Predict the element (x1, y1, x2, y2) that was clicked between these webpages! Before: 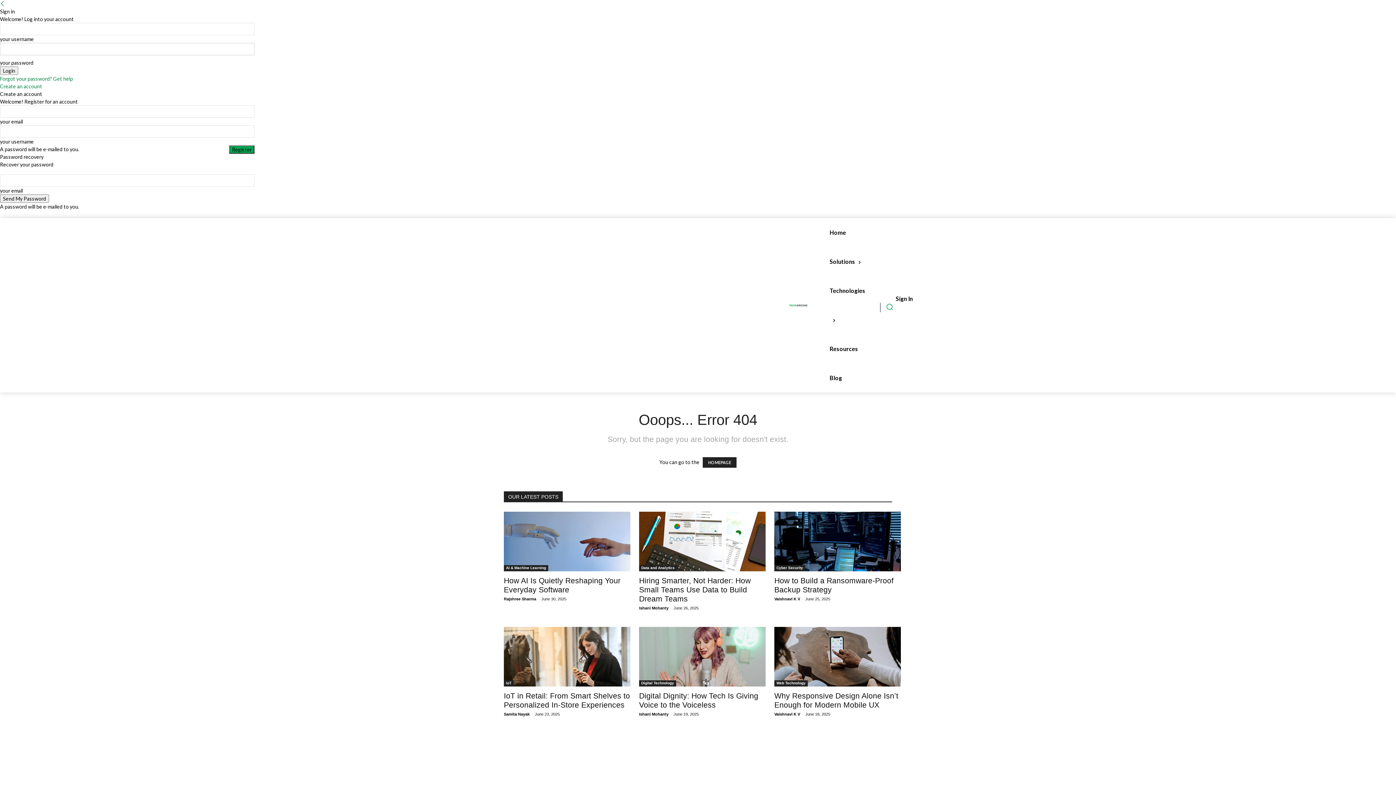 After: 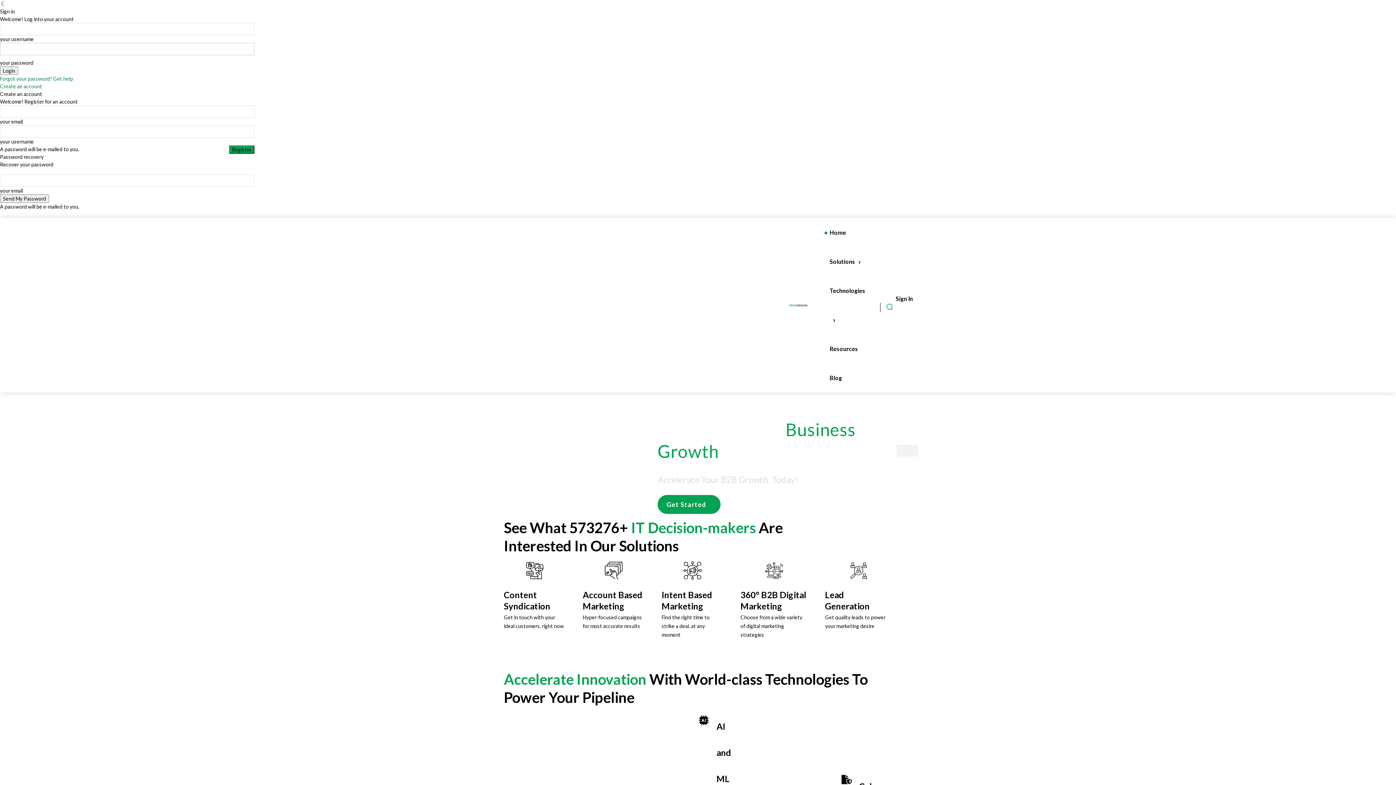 Action: bbox: (828, 218, 848, 247) label: Home